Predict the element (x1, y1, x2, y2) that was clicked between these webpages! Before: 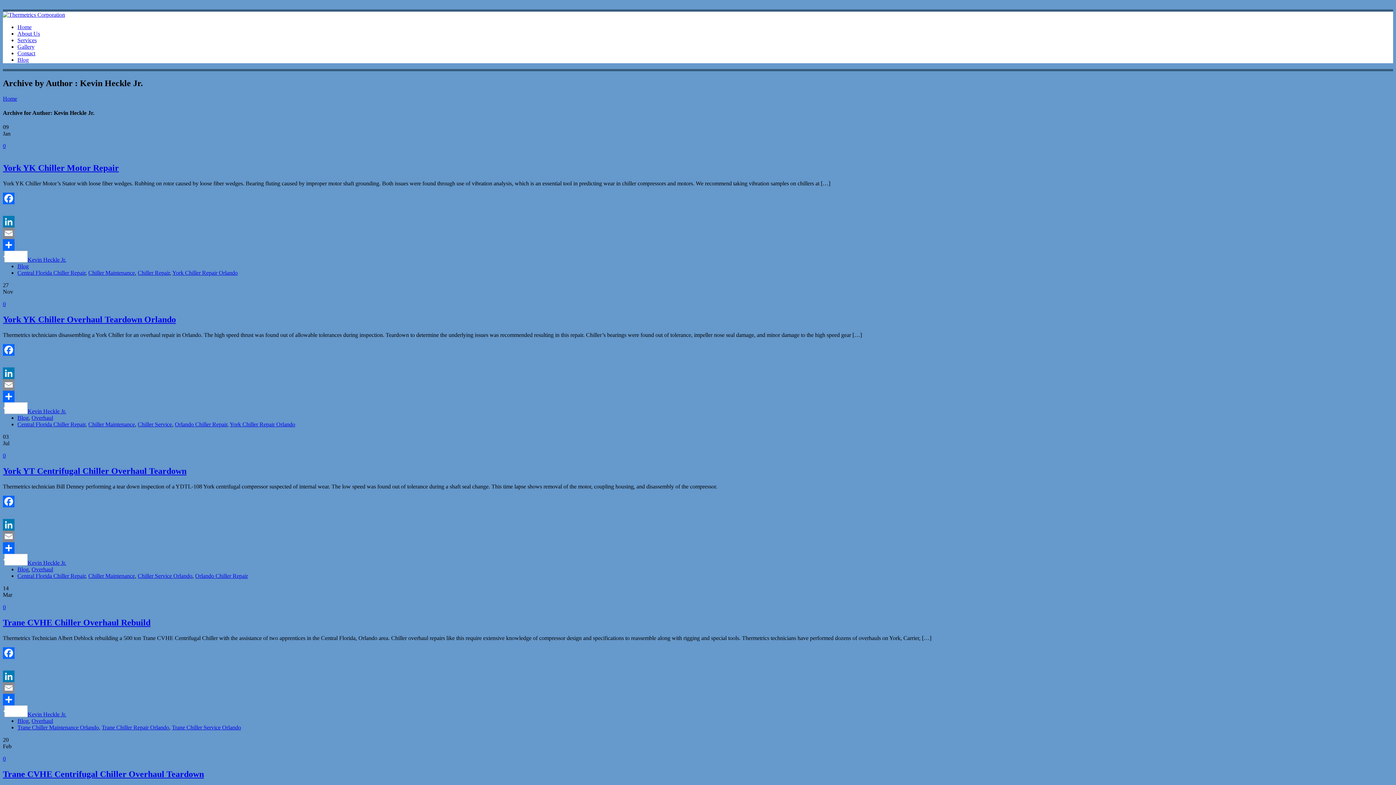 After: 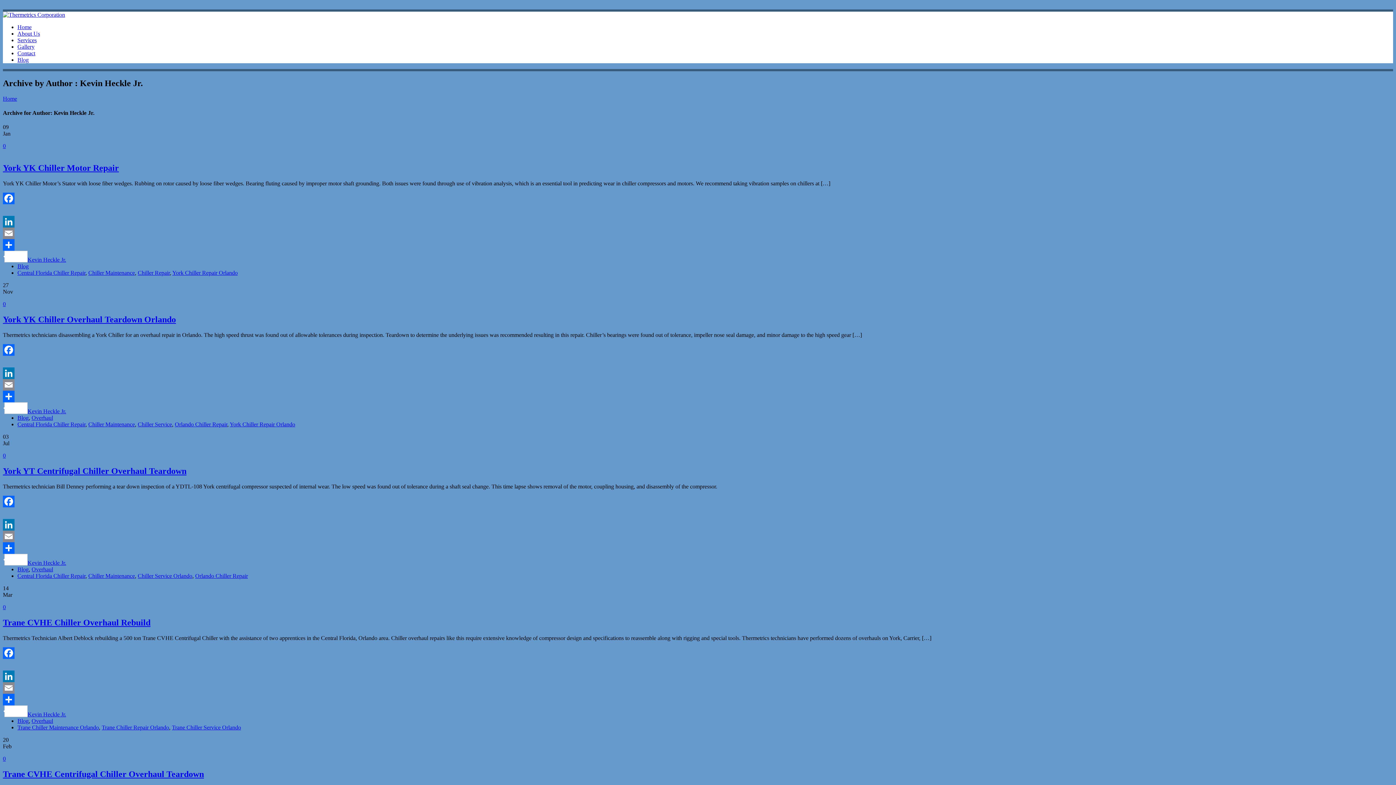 Action: label: LinkedIn bbox: (2, 670, 1393, 682)